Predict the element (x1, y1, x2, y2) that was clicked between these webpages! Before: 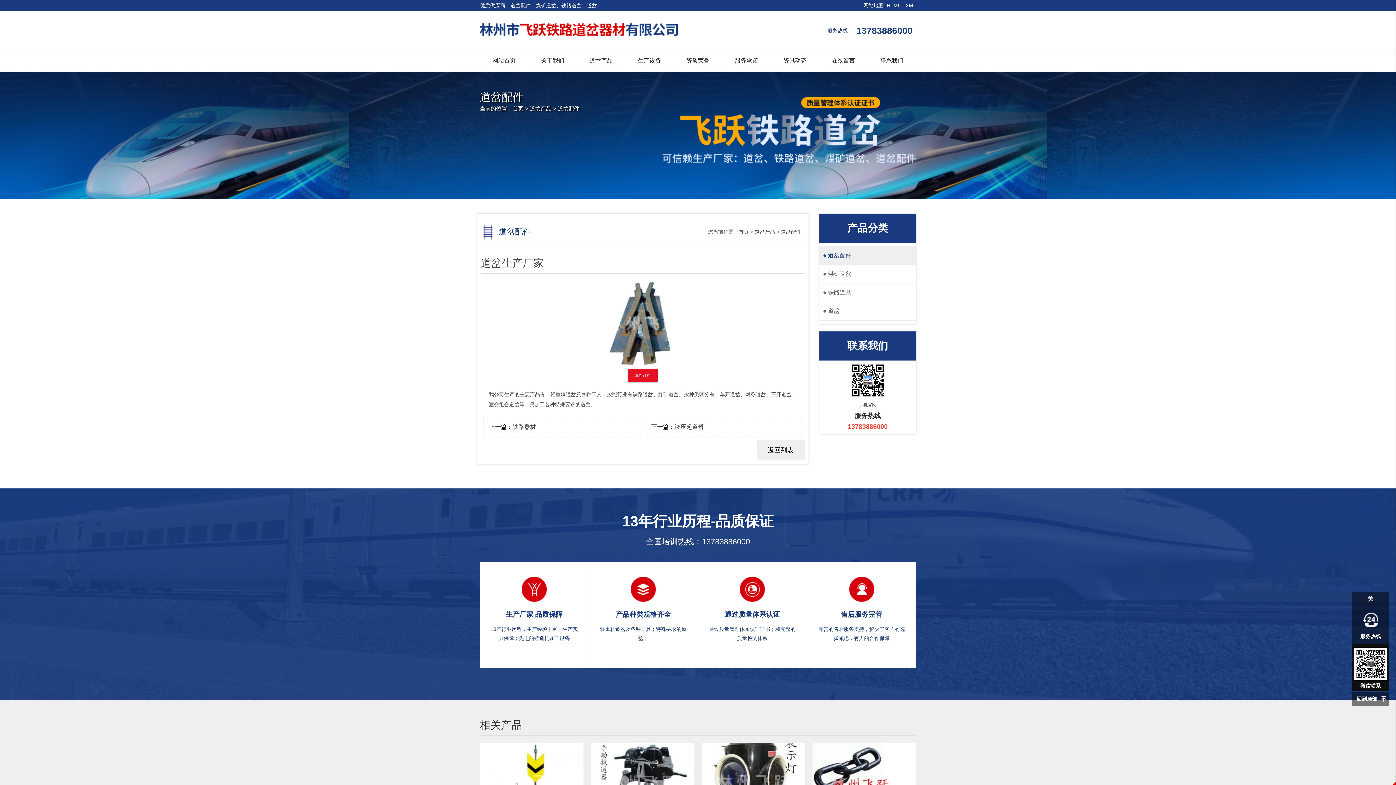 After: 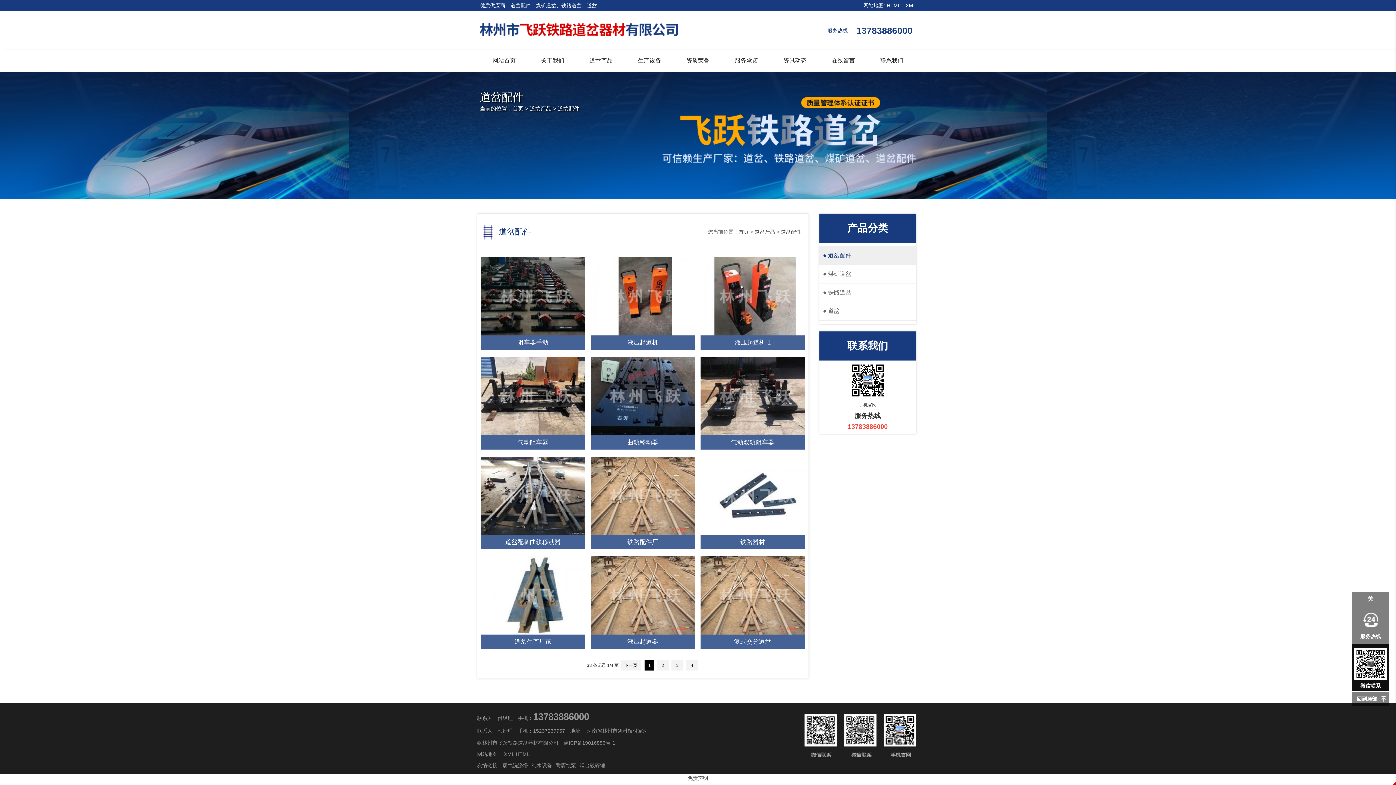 Action: bbox: (557, 105, 579, 111) label: 道岔配件